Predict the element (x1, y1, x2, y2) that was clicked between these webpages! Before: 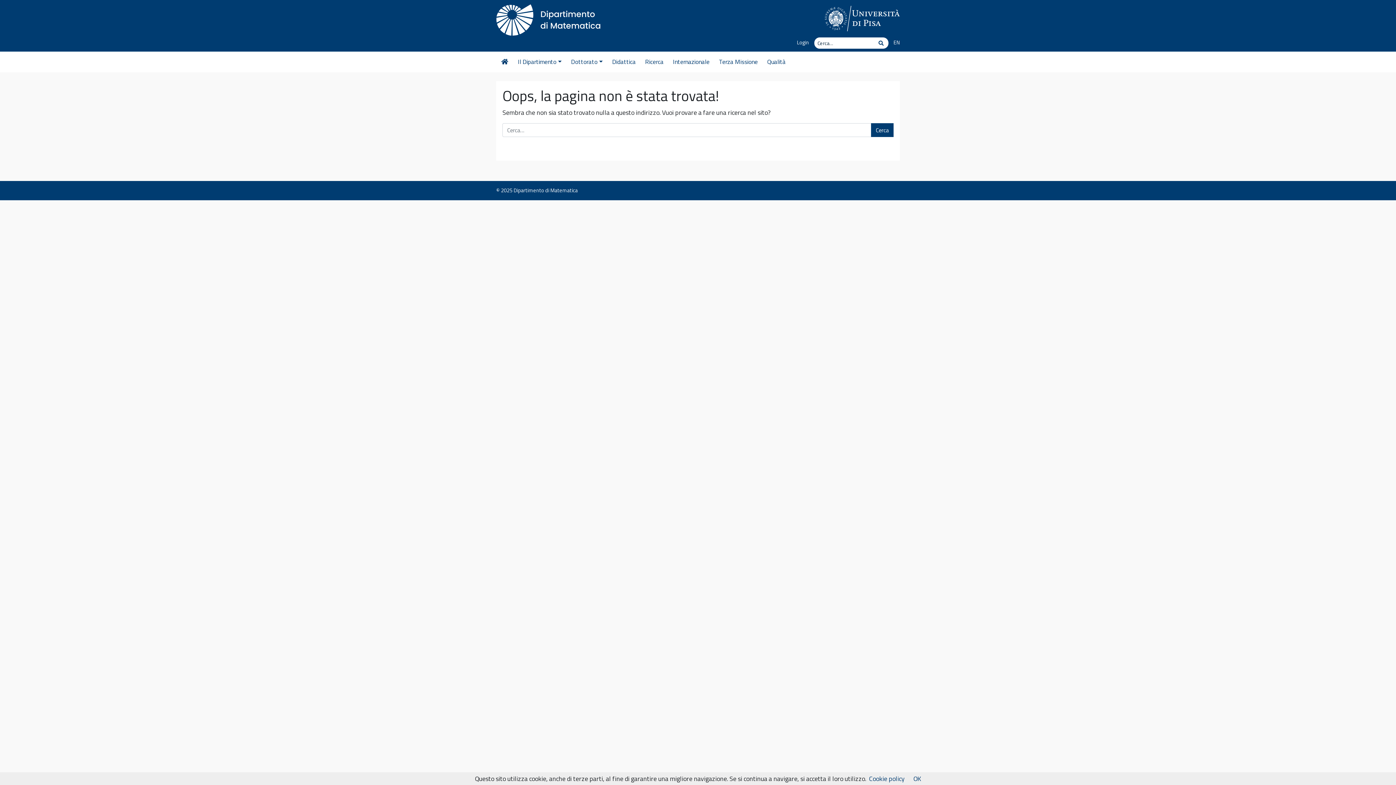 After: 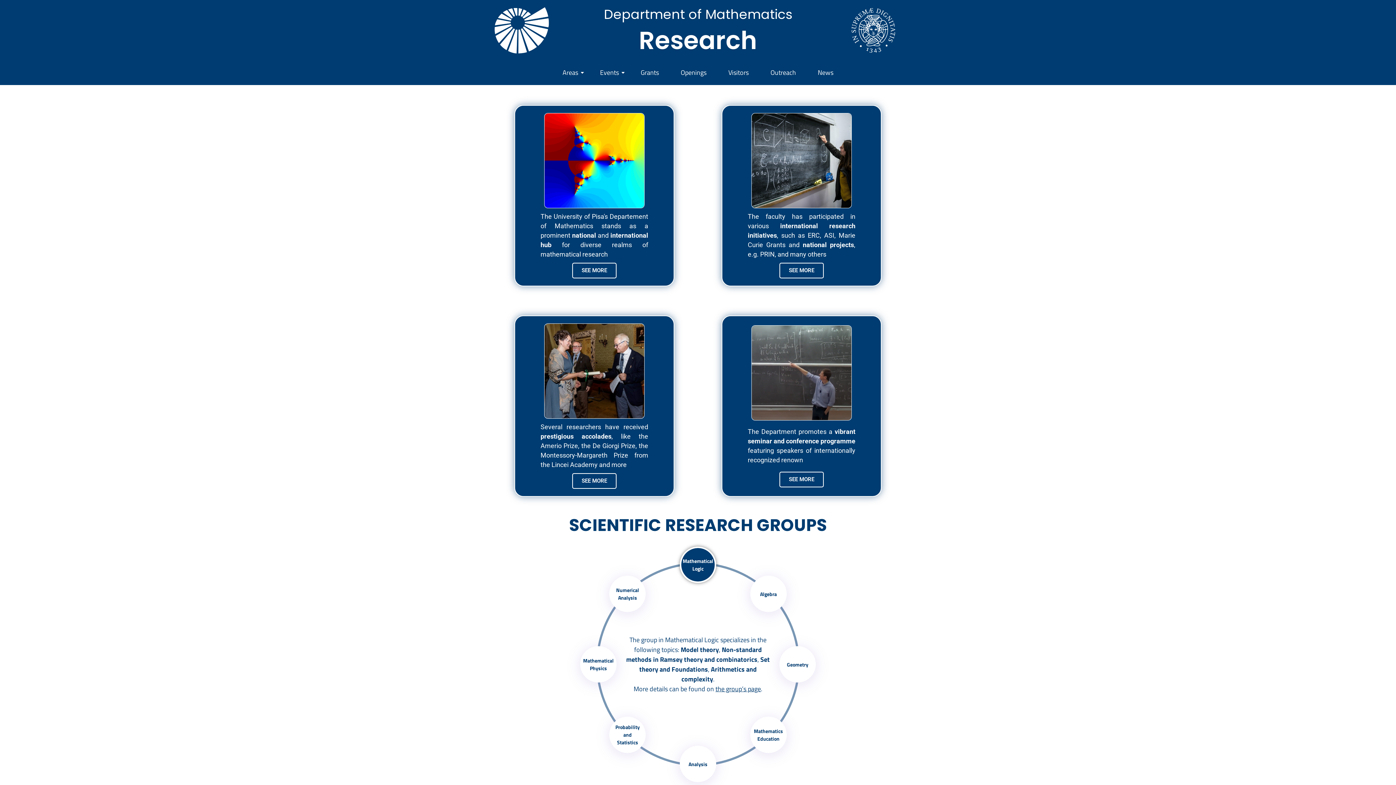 Action: label: Ricerca bbox: (640, 54, 668, 69)